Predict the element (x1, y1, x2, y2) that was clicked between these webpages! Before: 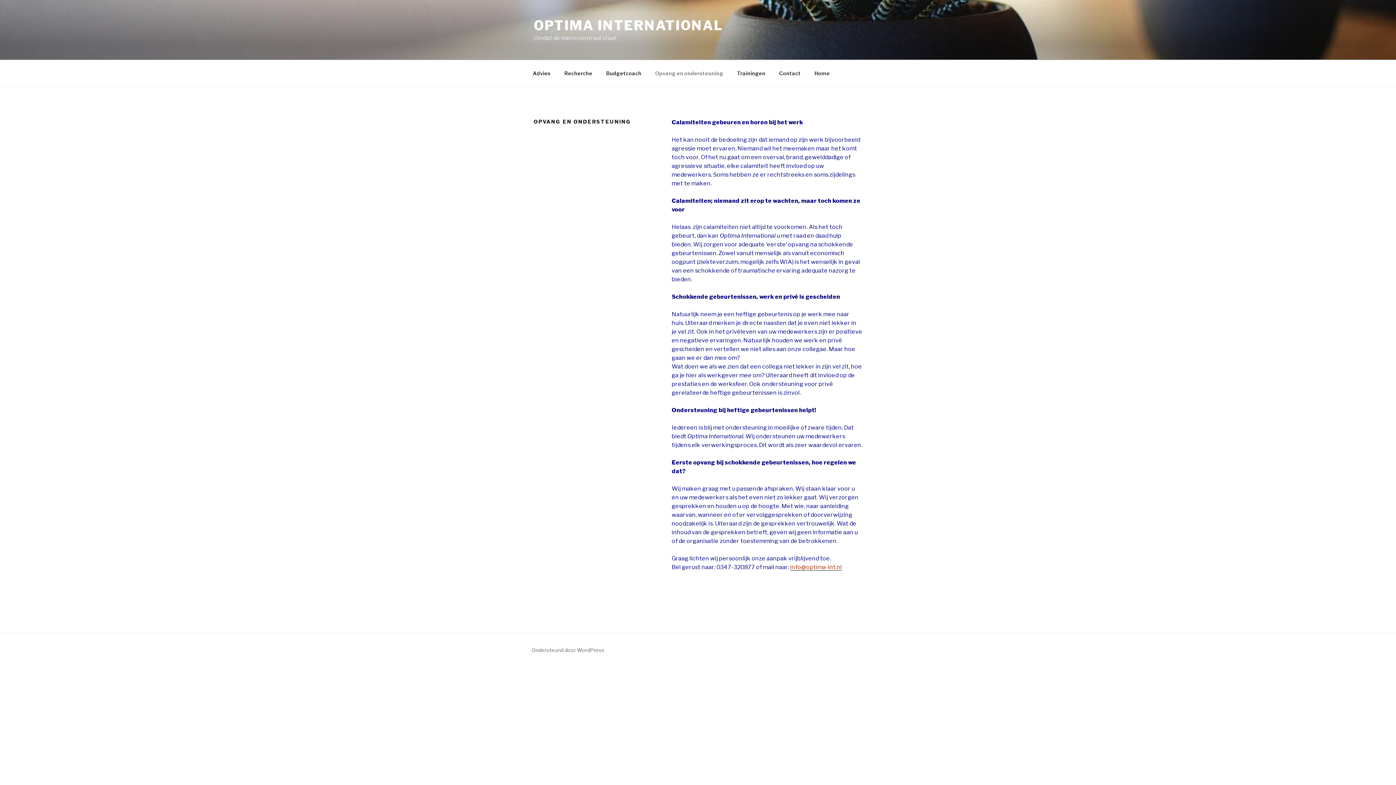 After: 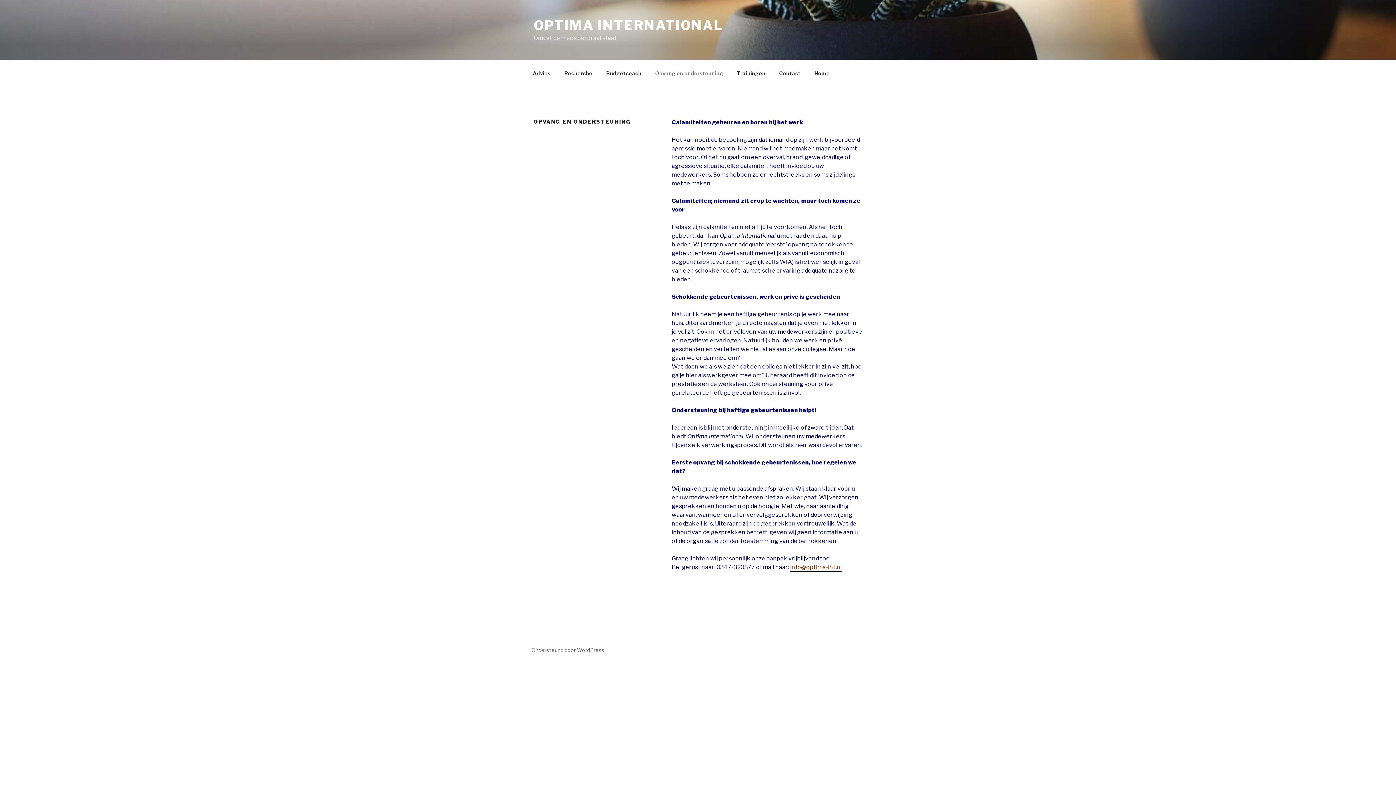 Action: bbox: (790, 564, 842, 570) label: info@optima-int.nl